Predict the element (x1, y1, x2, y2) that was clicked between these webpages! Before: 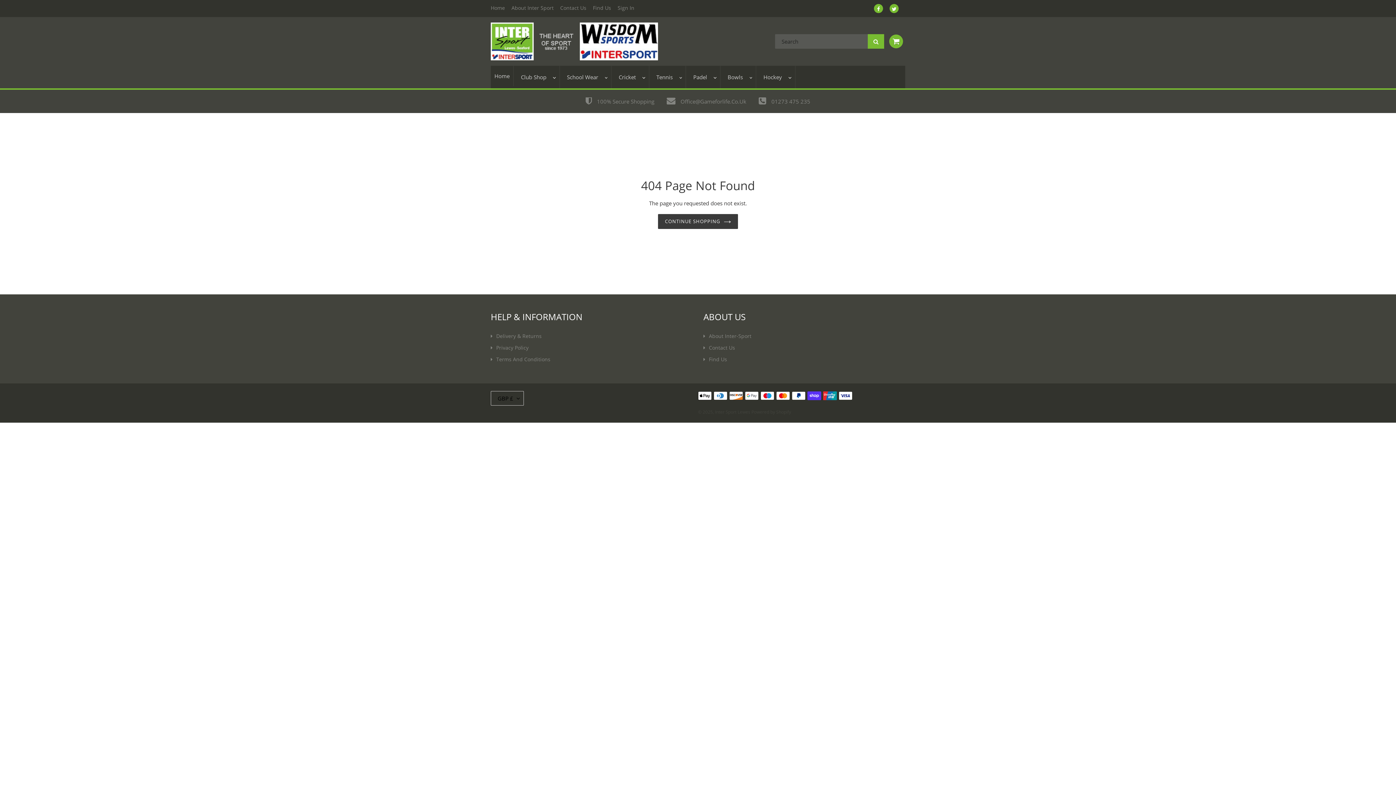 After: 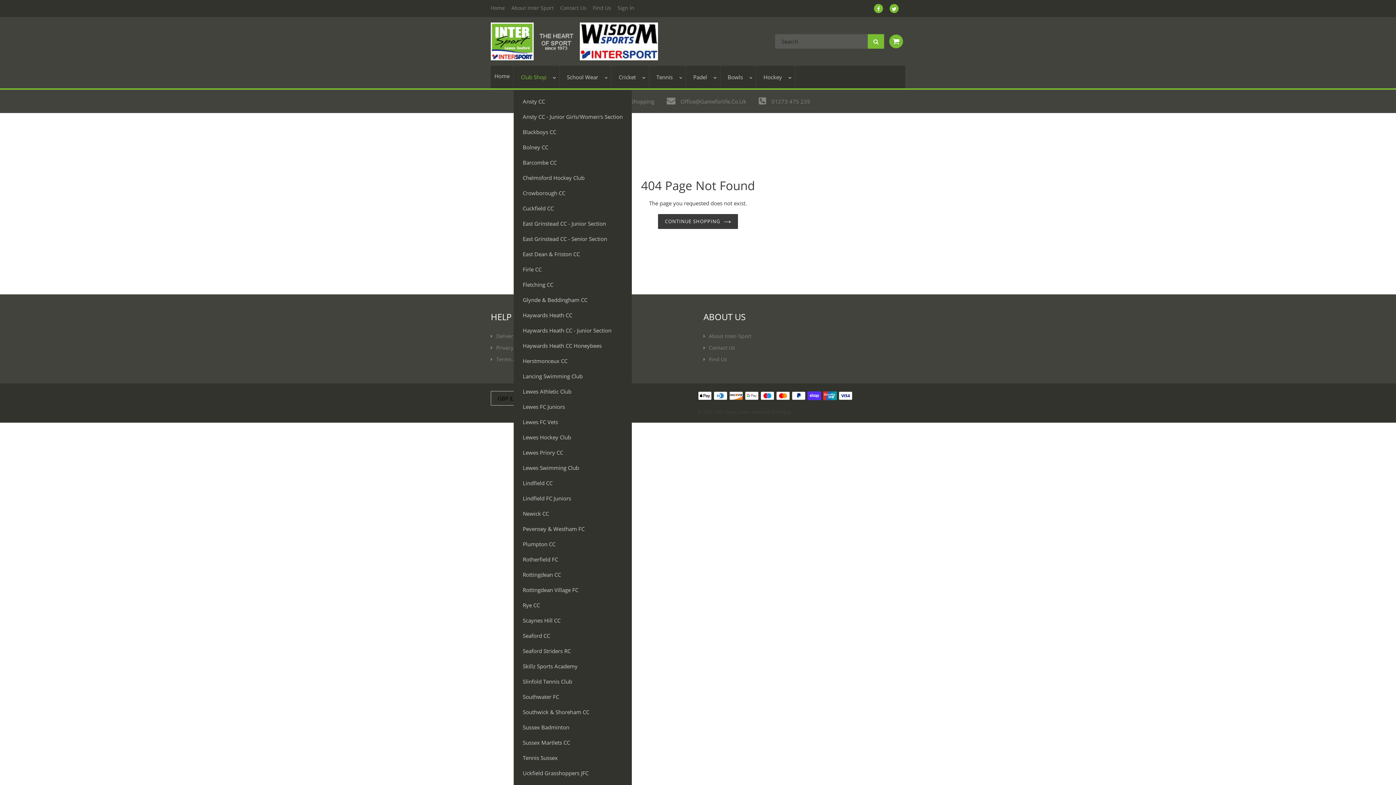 Action: bbox: (513, 65, 559, 88) label: Club Shop